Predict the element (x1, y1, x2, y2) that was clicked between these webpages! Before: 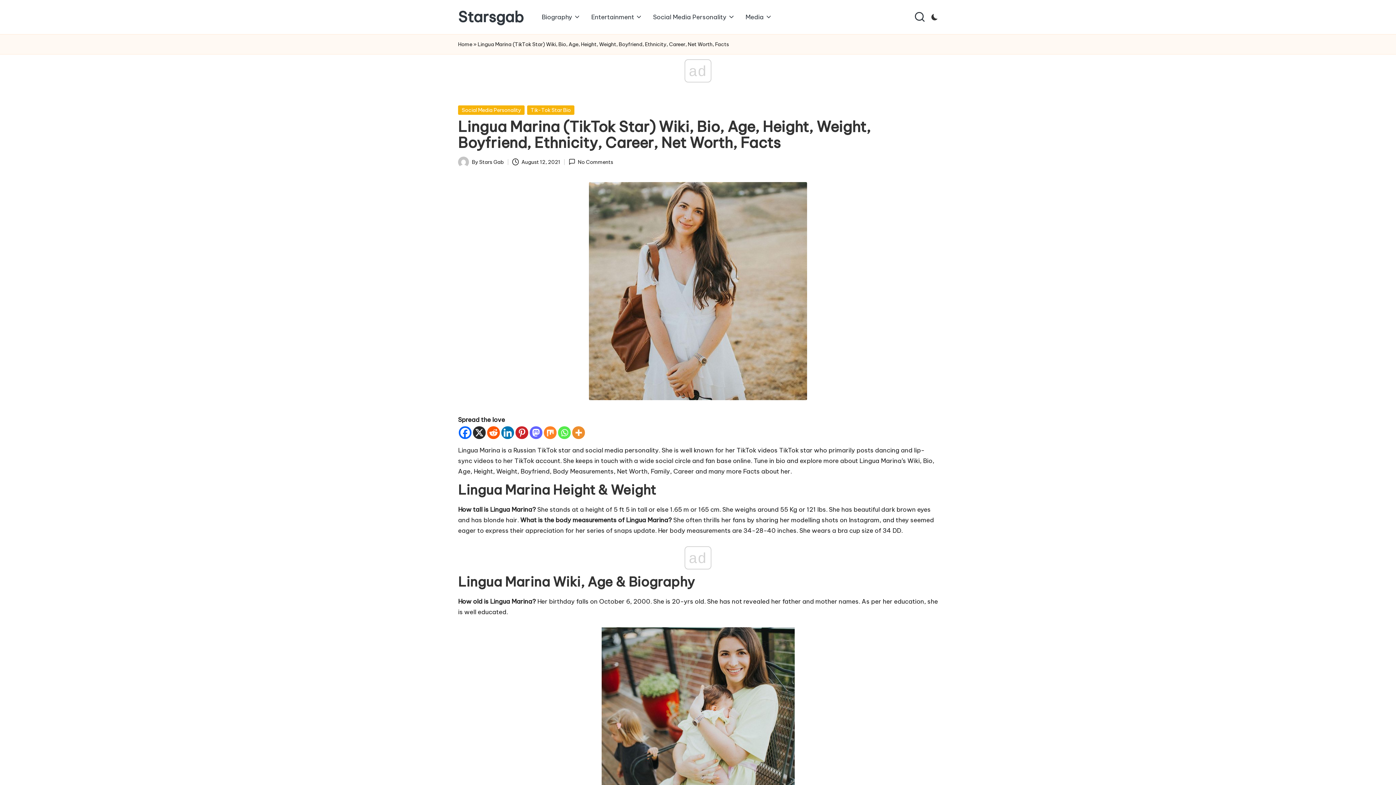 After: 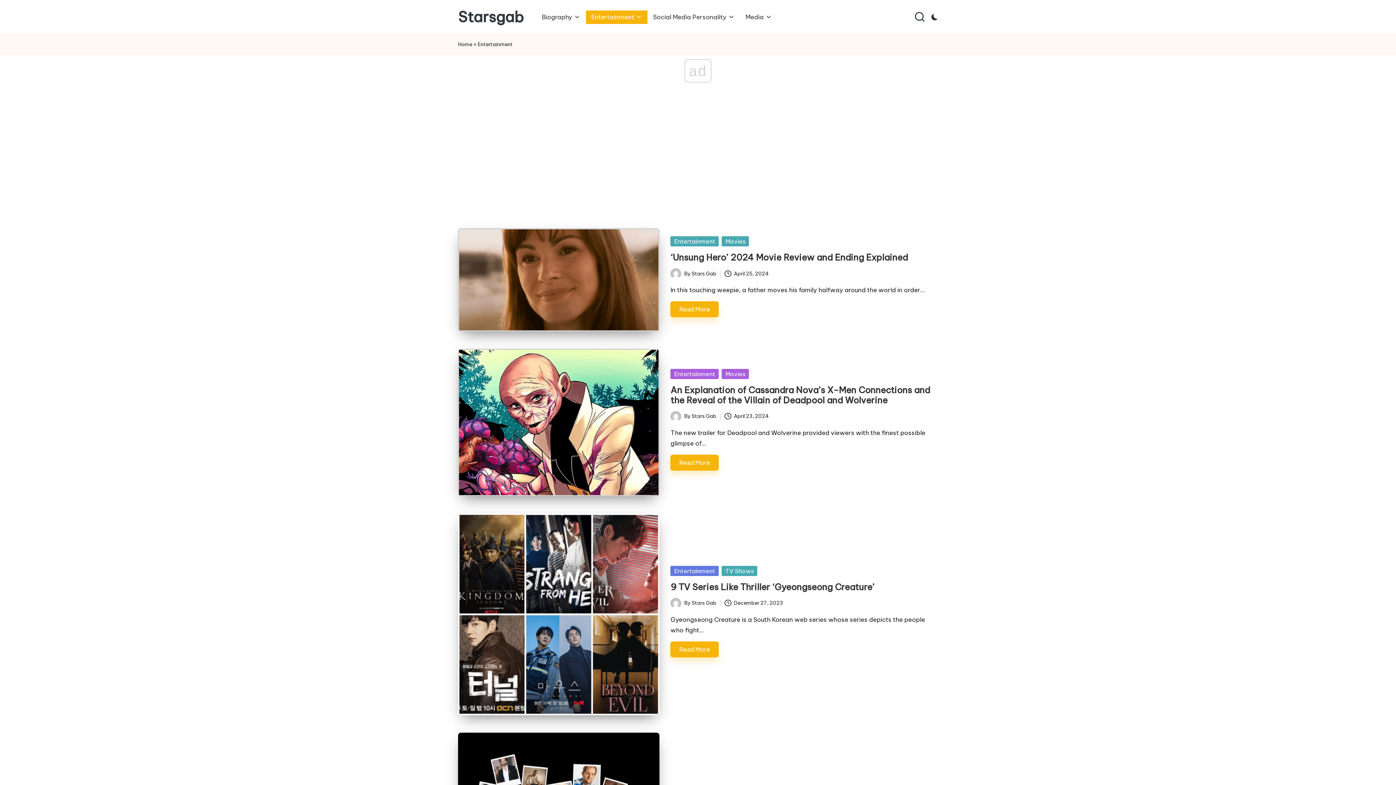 Action: bbox: (586, 10, 647, 23) label: Entertainment